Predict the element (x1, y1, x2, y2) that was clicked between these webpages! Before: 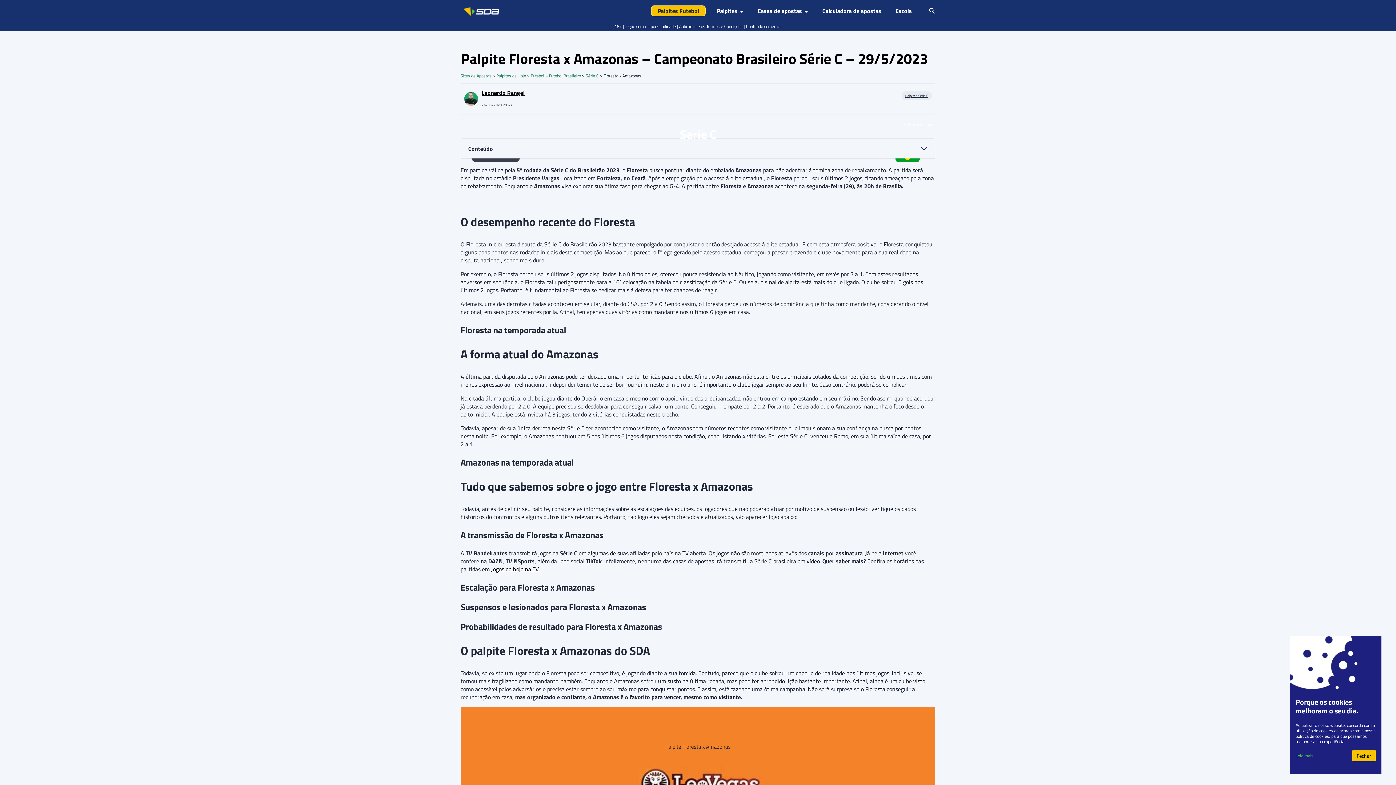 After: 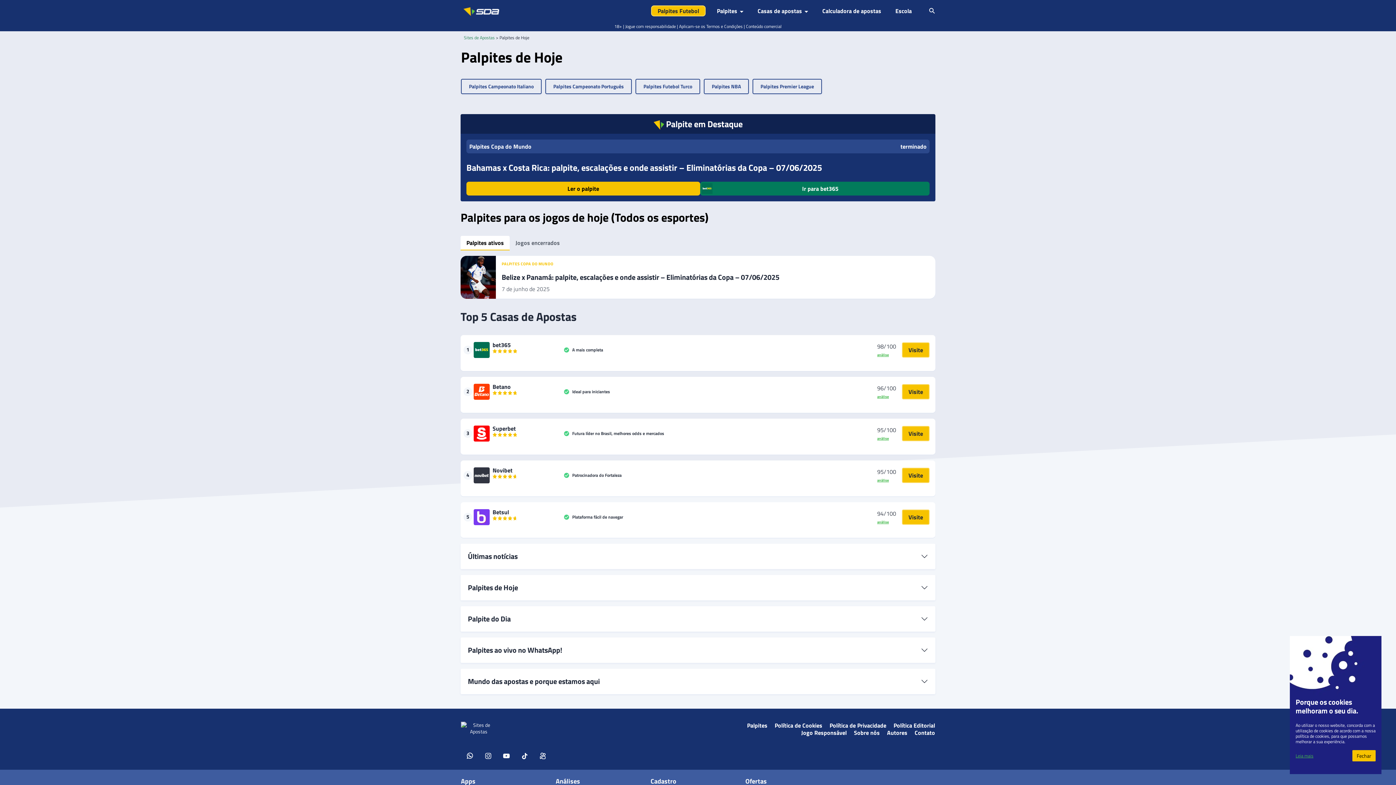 Action: bbox: (496, 72, 526, 79) label: Palpites de Hoje